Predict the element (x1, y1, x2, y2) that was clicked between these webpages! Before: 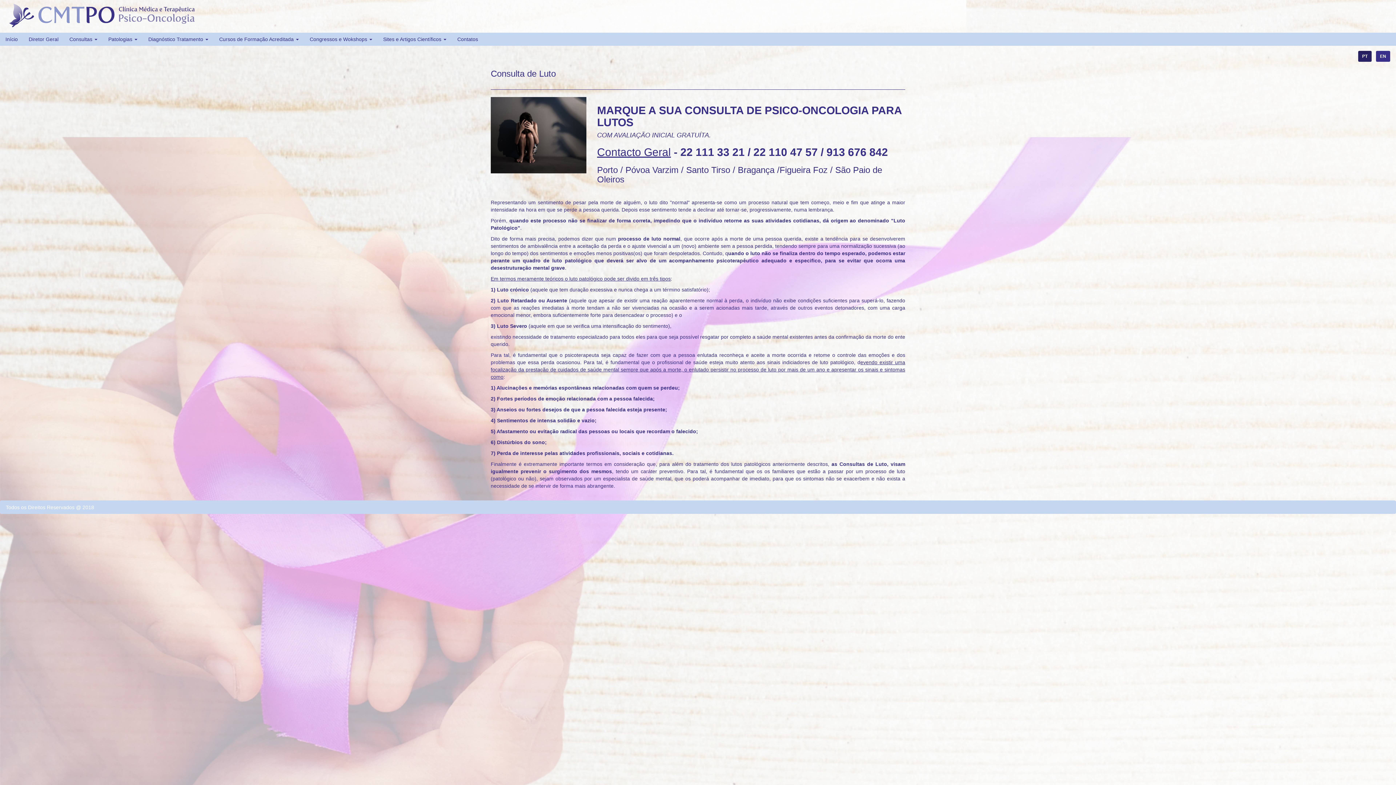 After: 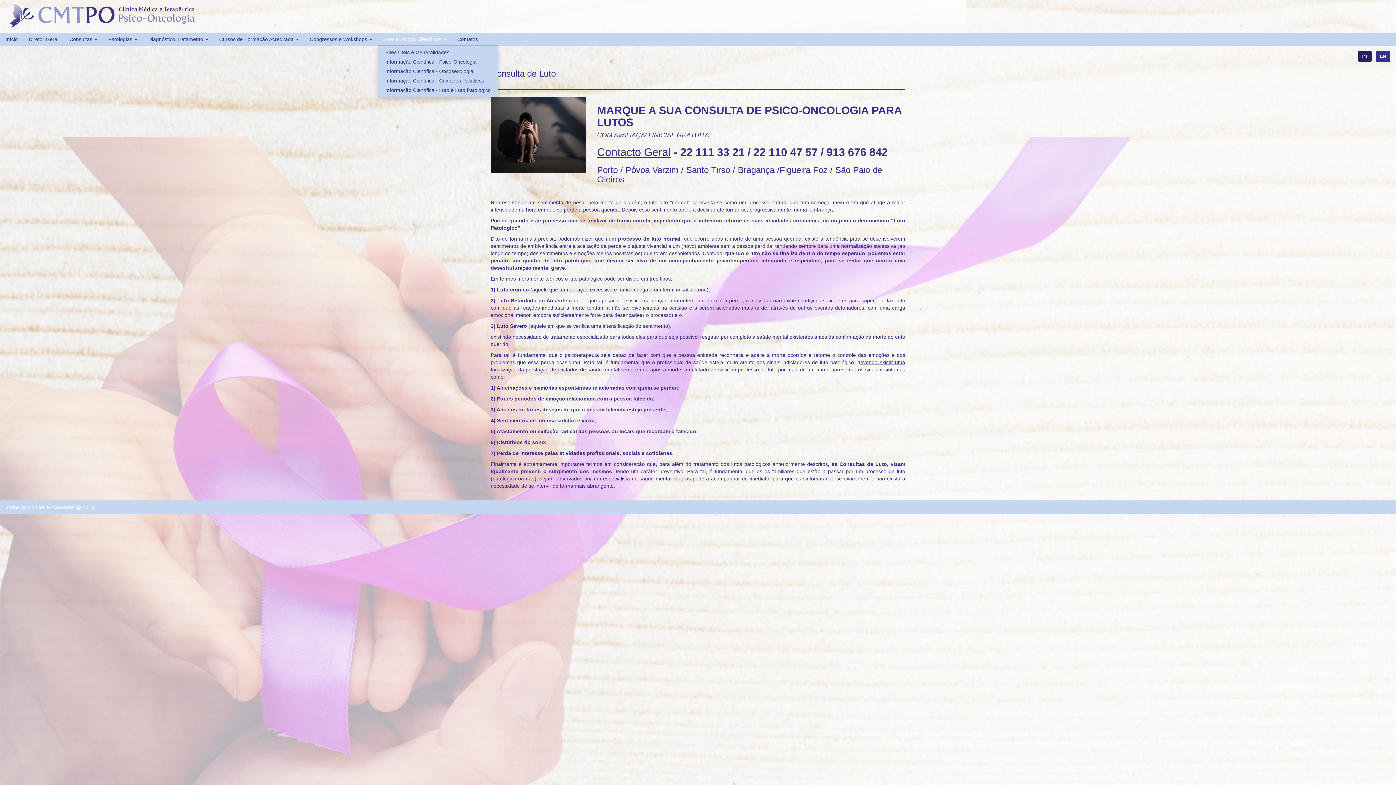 Action: label: Sites e Artigos Científicos  bbox: (377, 32, 452, 45)